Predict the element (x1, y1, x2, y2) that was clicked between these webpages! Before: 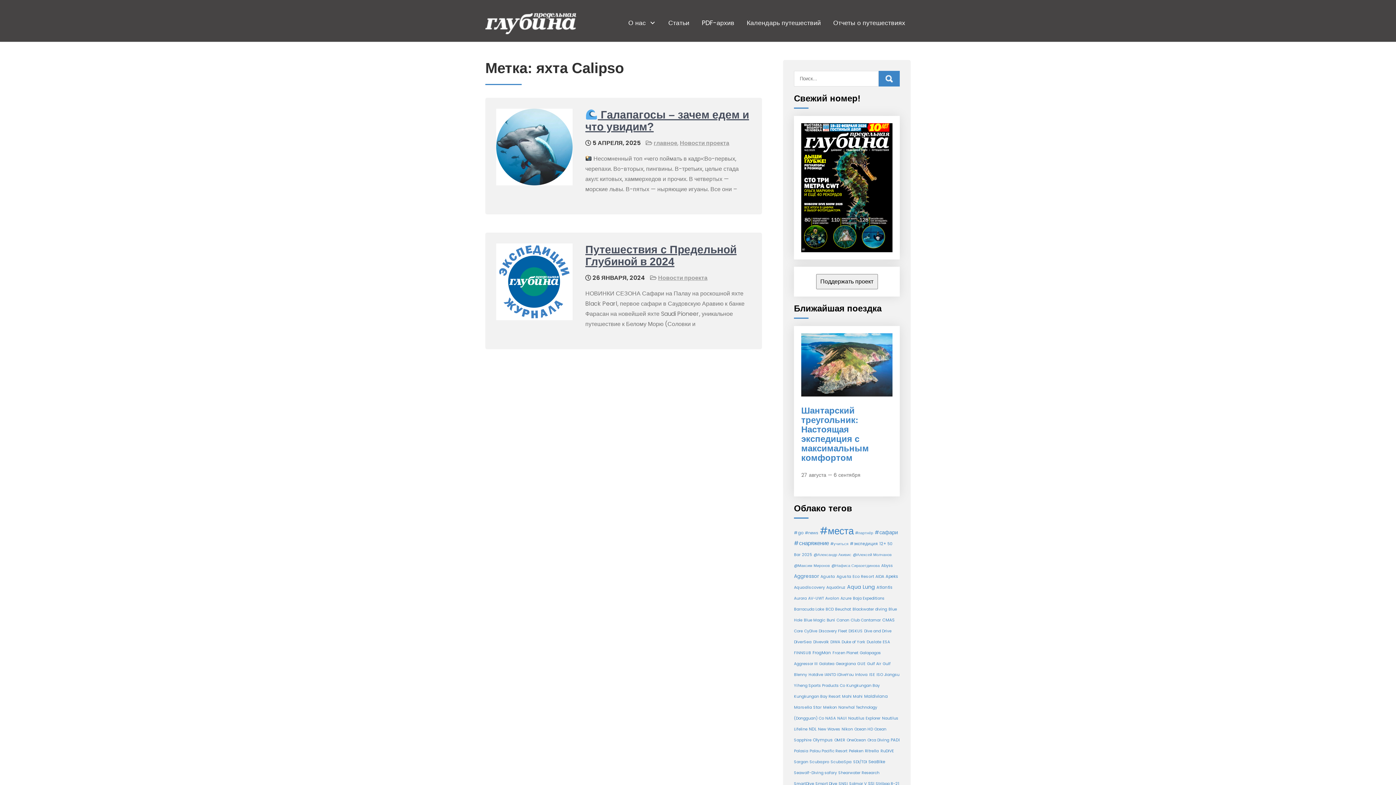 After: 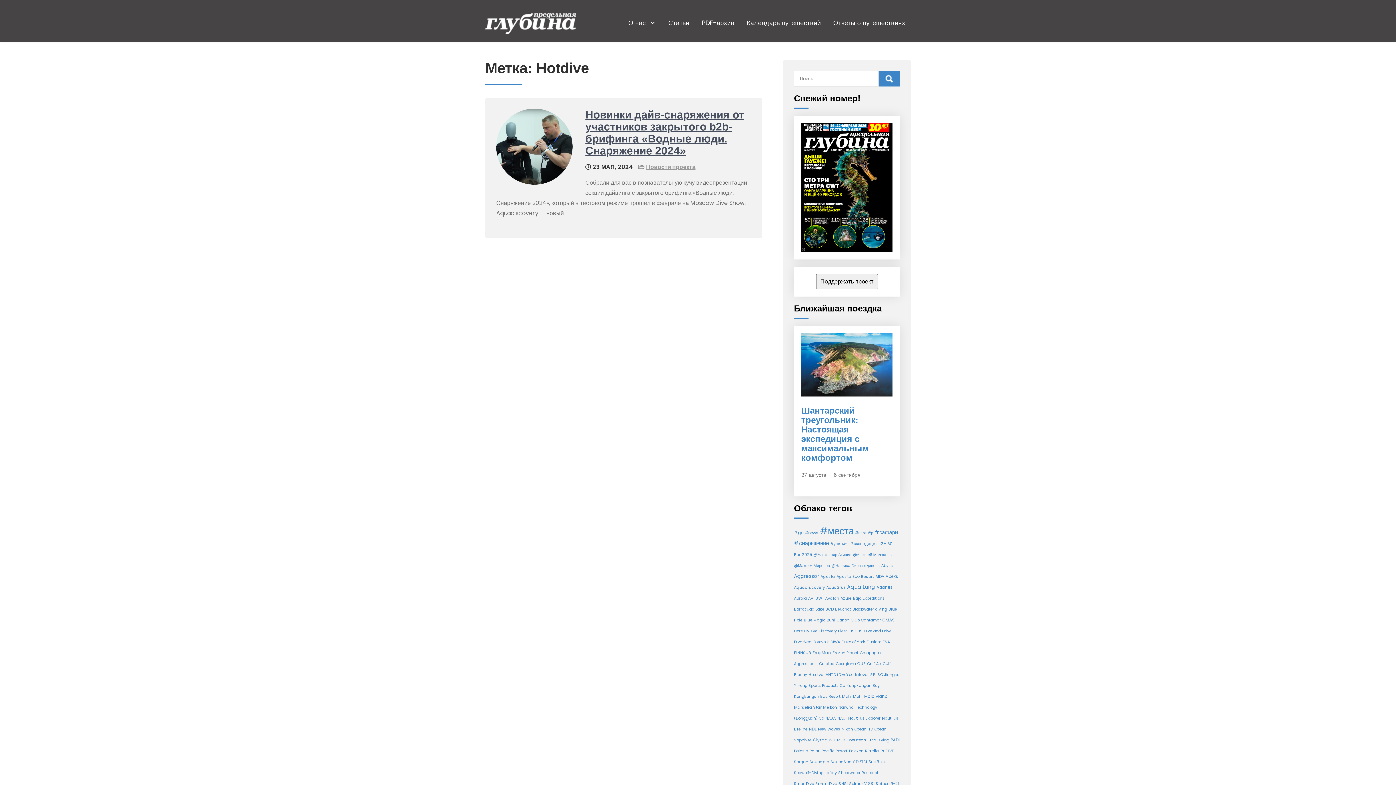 Action: label: Hotdive bbox: (808, 672, 823, 677)